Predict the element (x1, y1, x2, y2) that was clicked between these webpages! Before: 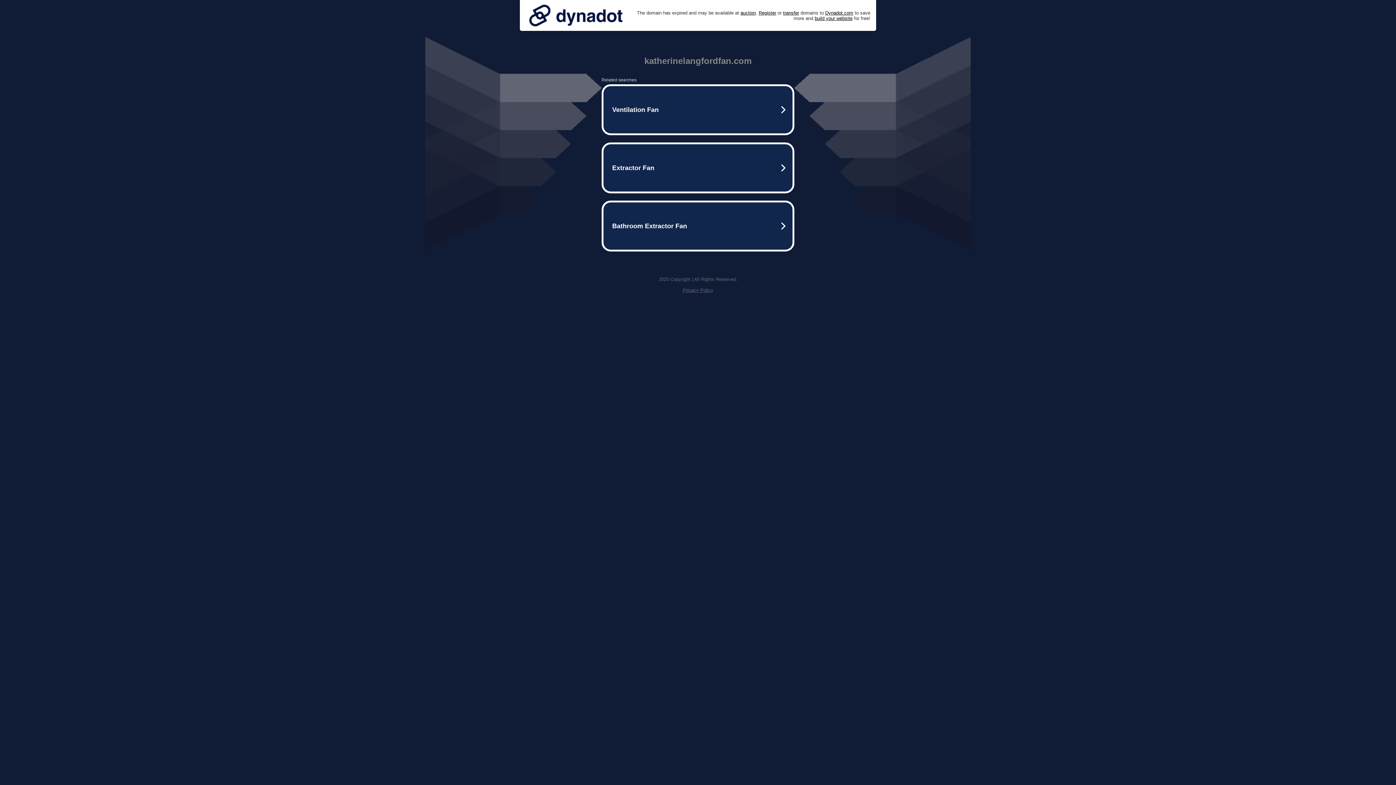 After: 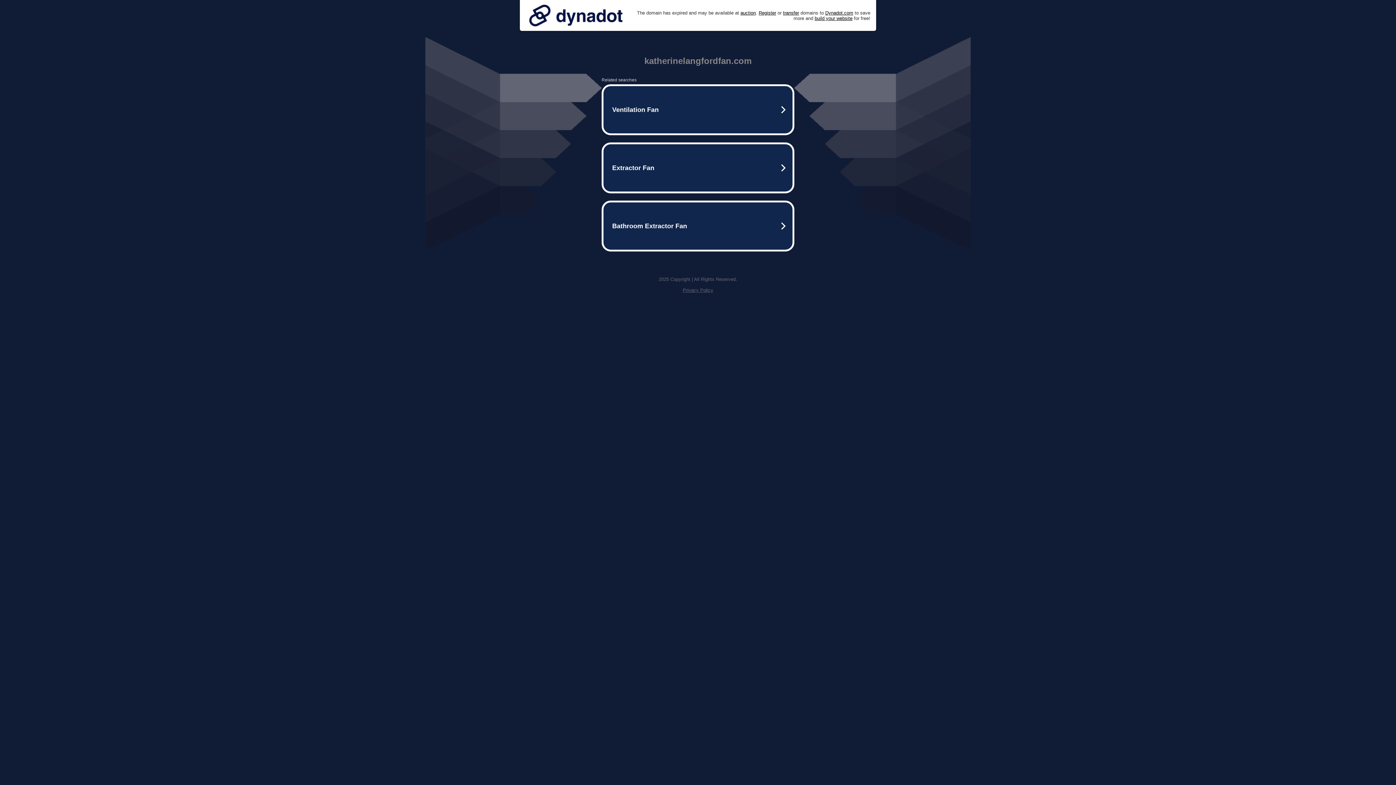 Action: bbox: (525, 0, 626, 30)